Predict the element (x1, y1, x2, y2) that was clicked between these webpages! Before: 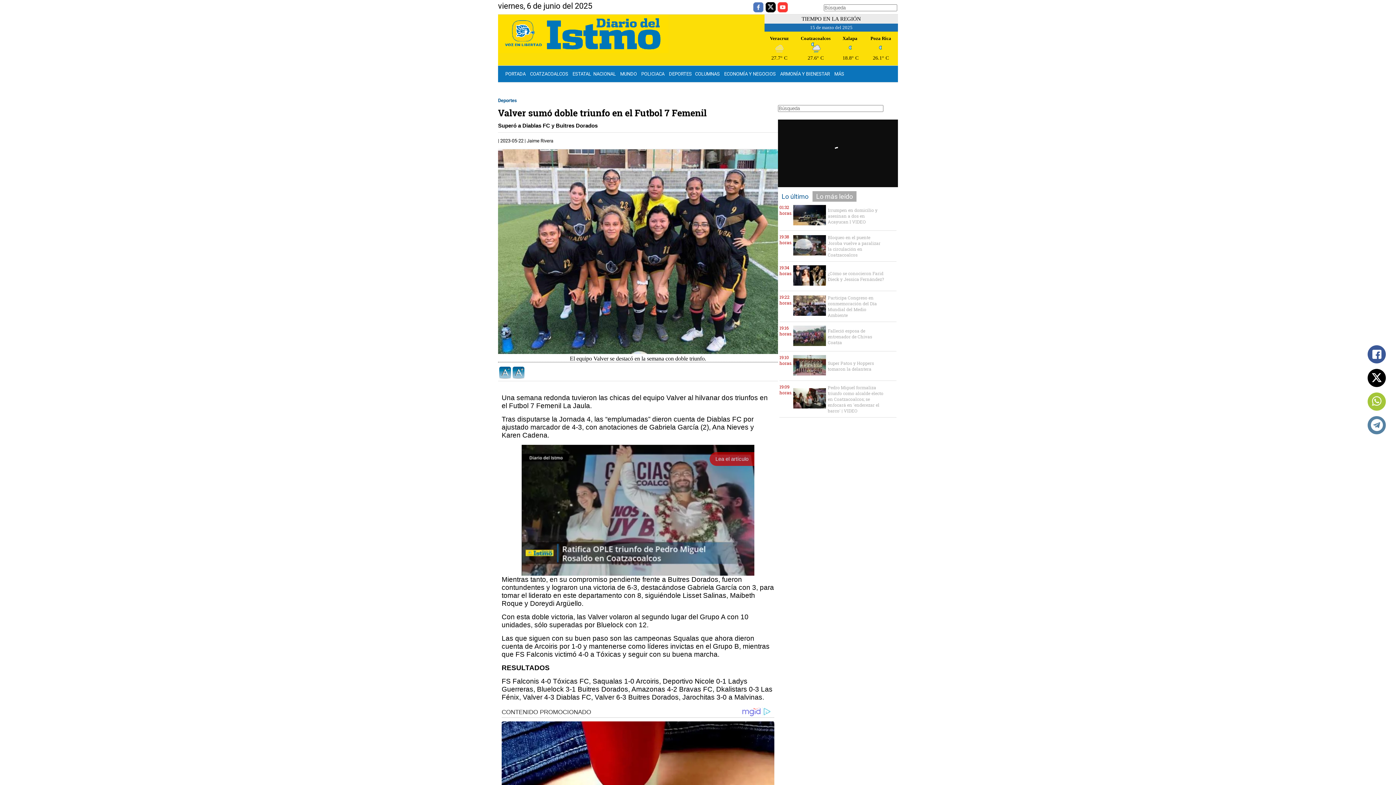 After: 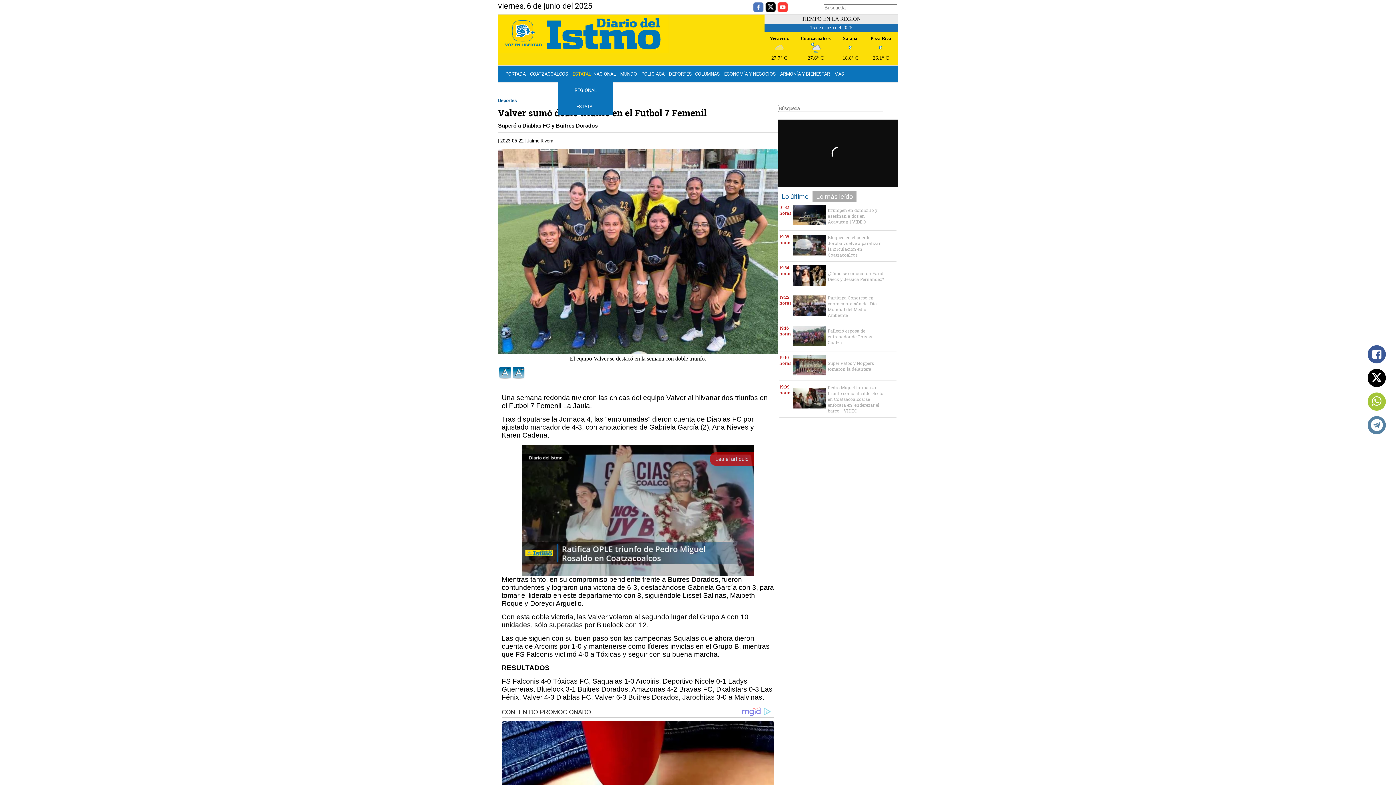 Action: bbox: (572, 71, 591, 76) label: ESTATAL